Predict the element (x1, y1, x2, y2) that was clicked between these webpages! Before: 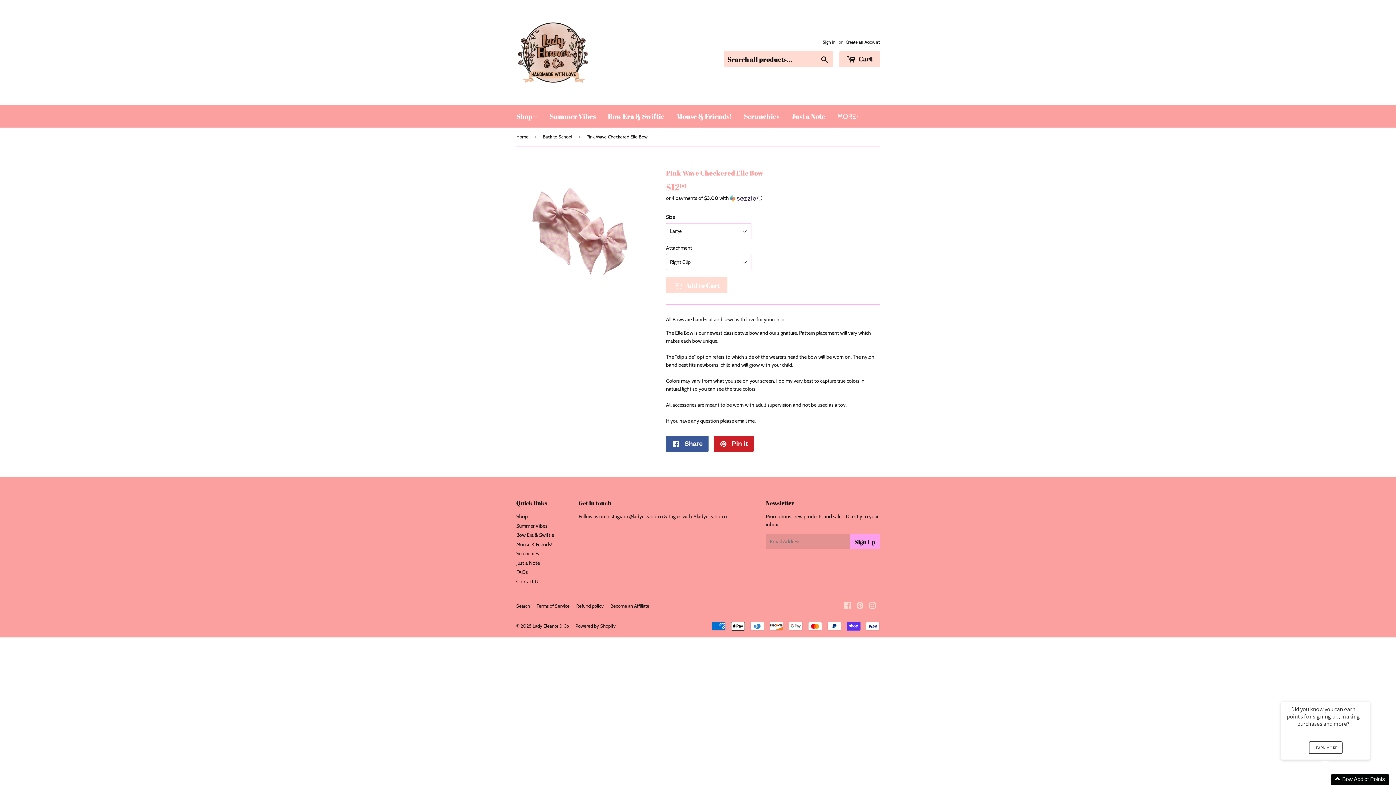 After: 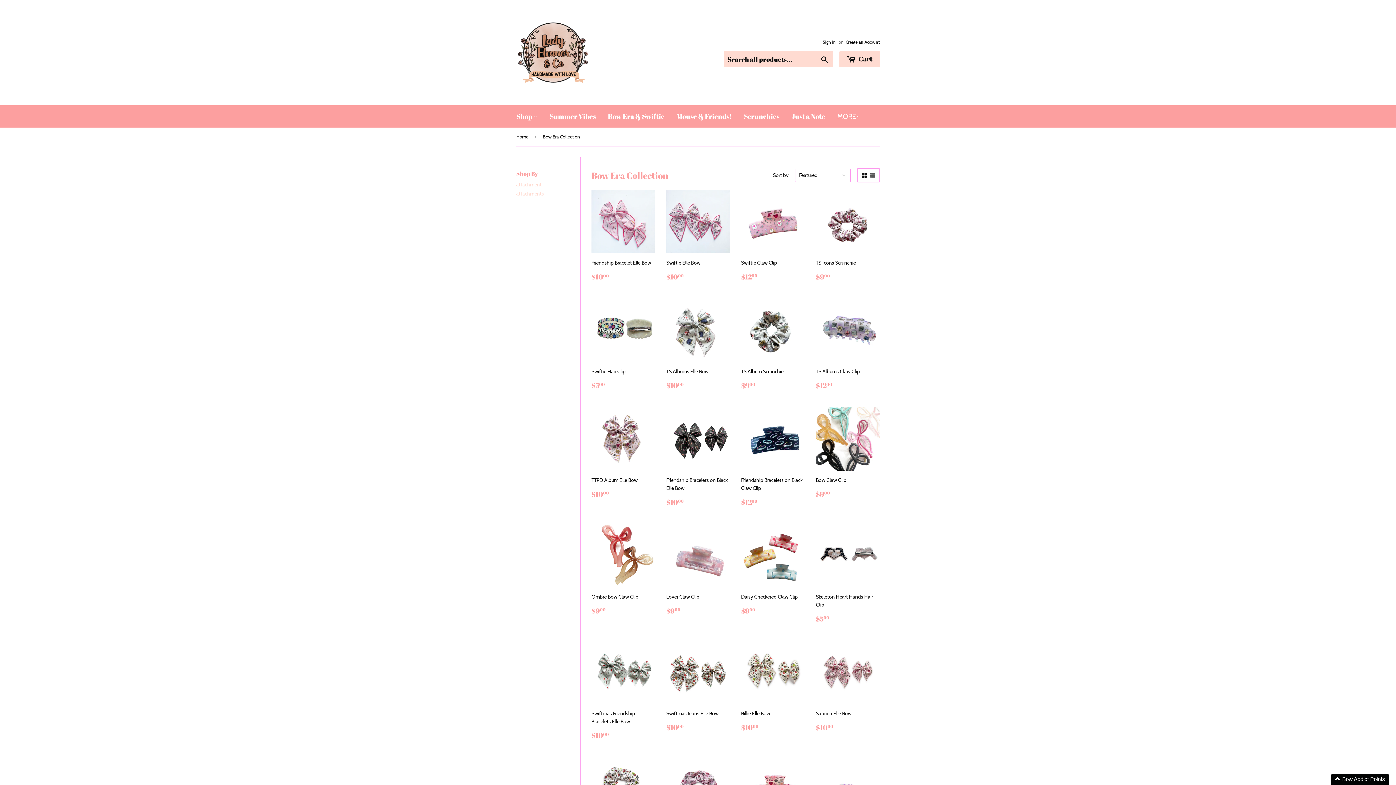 Action: bbox: (516, 532, 554, 538) label: Bow Era & Swiftie